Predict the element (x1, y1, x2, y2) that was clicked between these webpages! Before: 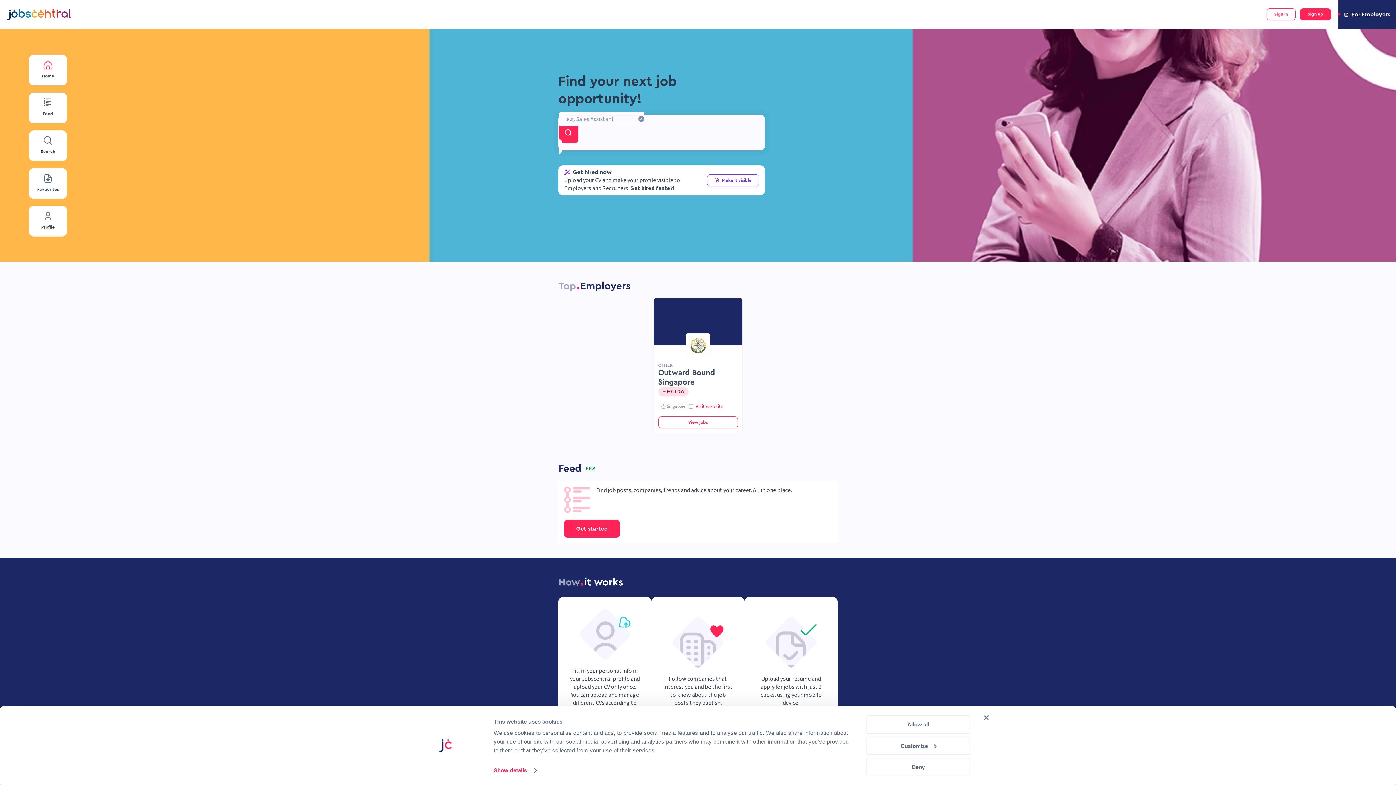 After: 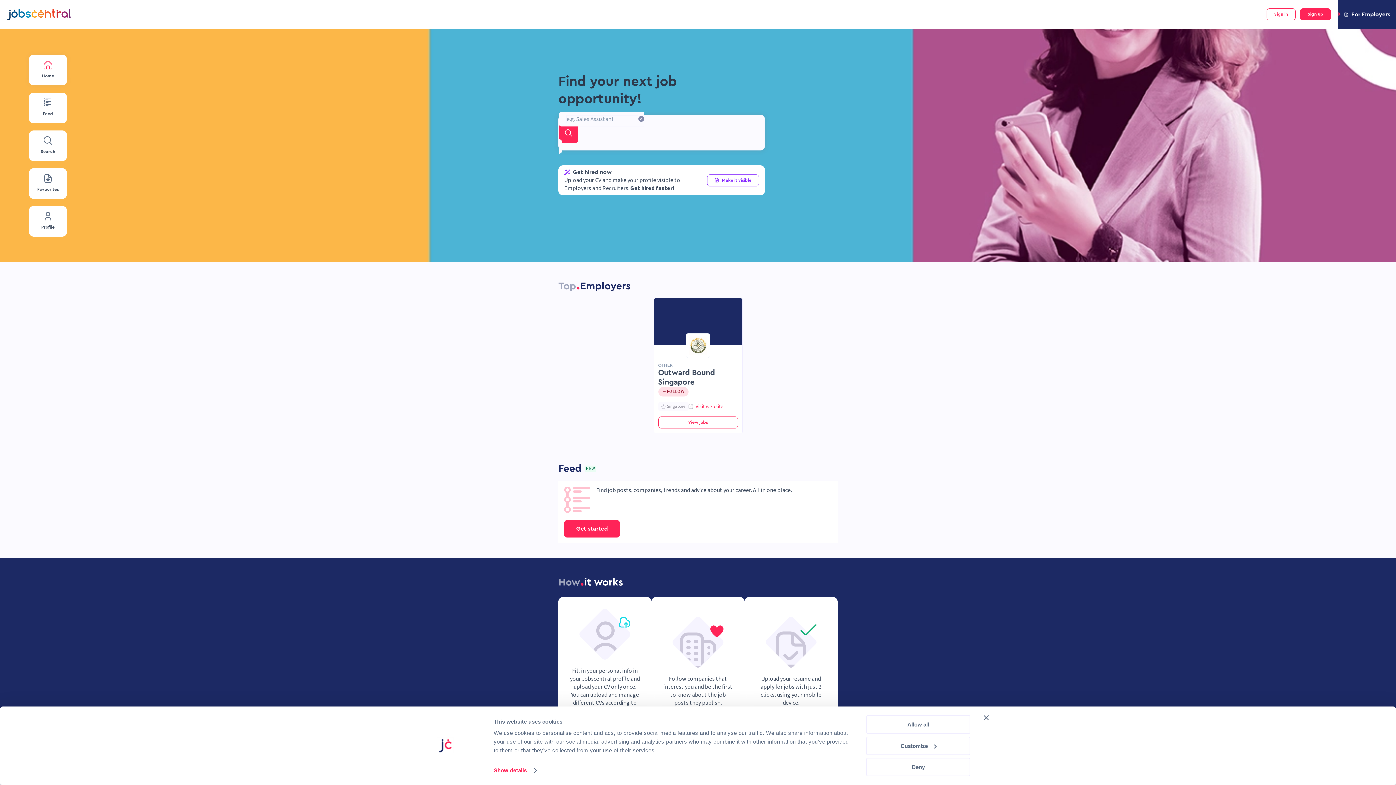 Action: label: Home bbox: (29, 54, 66, 85)